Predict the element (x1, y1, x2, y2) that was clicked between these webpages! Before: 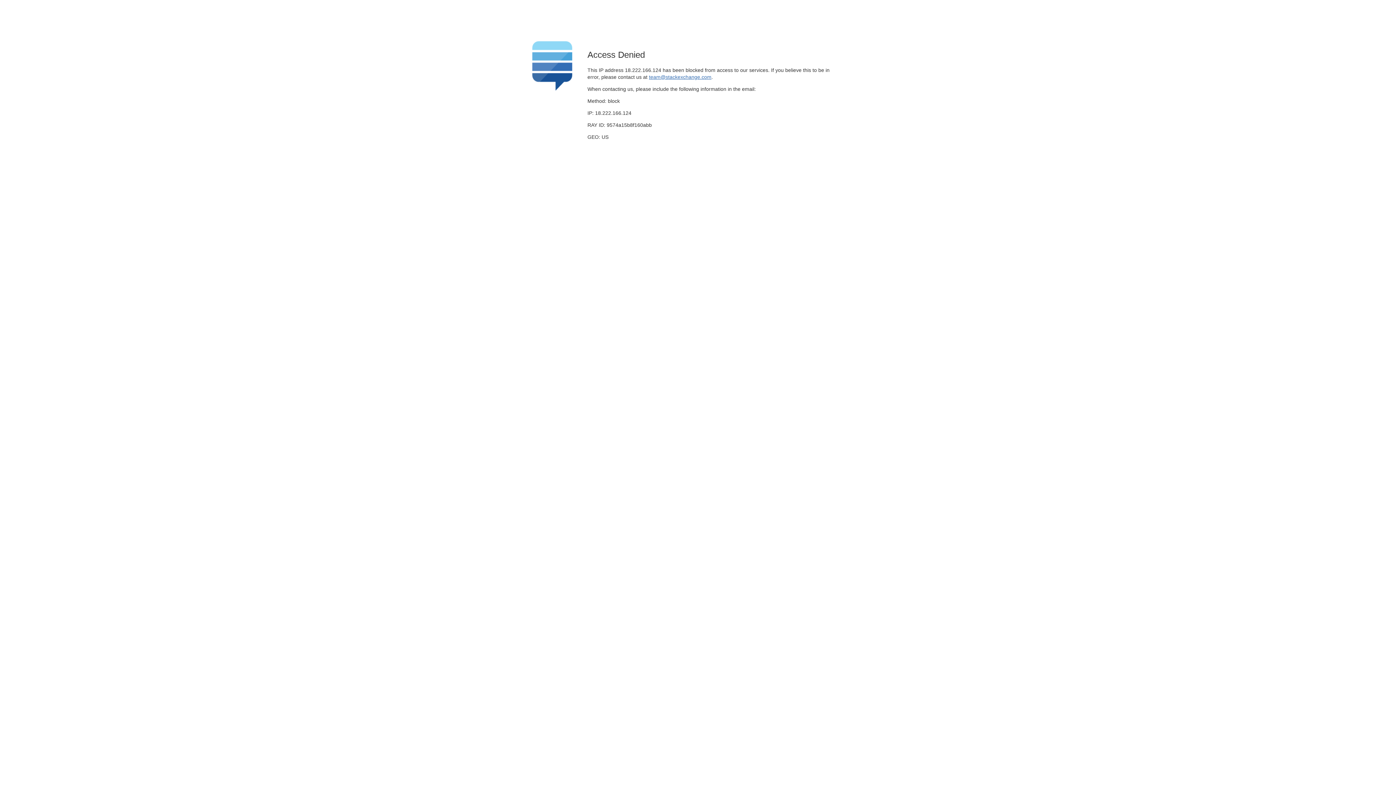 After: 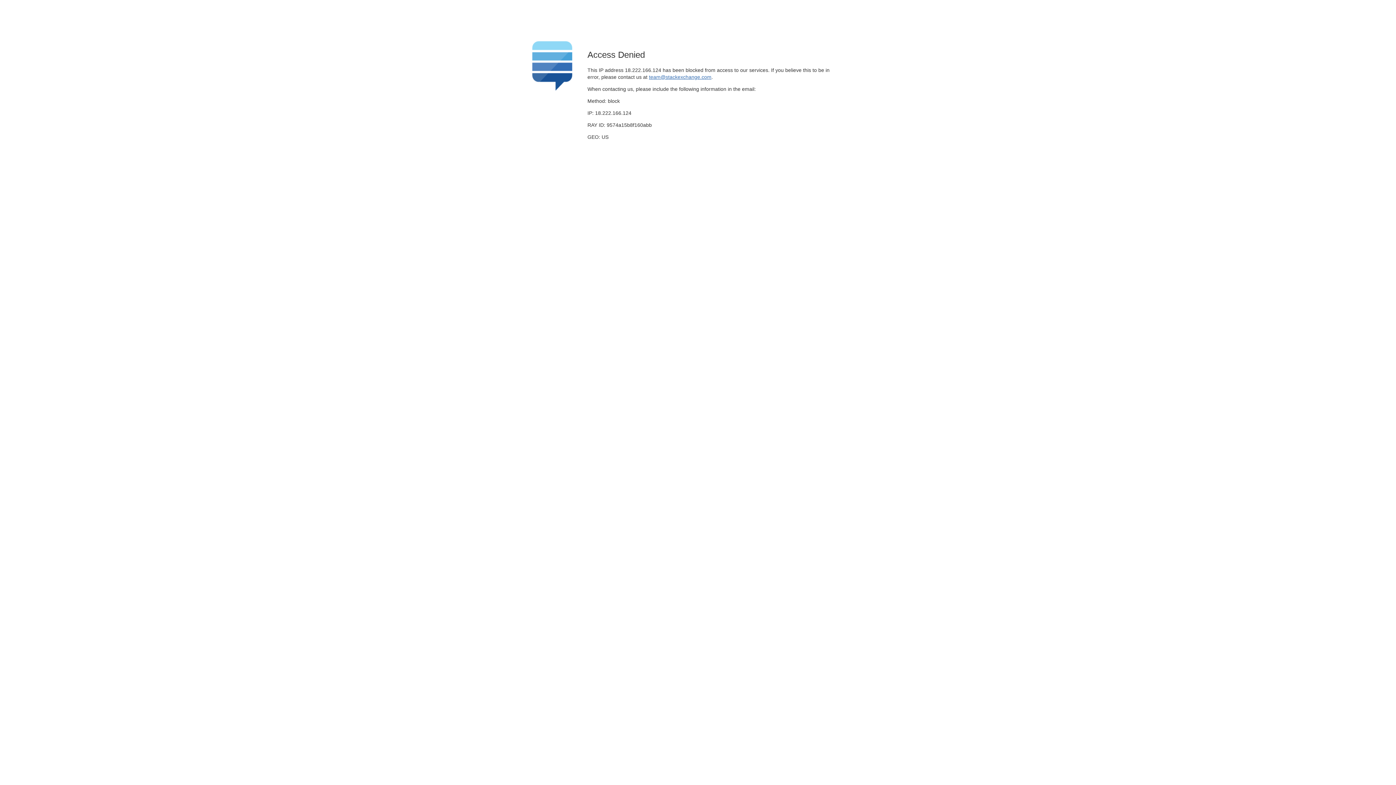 Action: bbox: (649, 74, 711, 79) label: team@stackexchange.com